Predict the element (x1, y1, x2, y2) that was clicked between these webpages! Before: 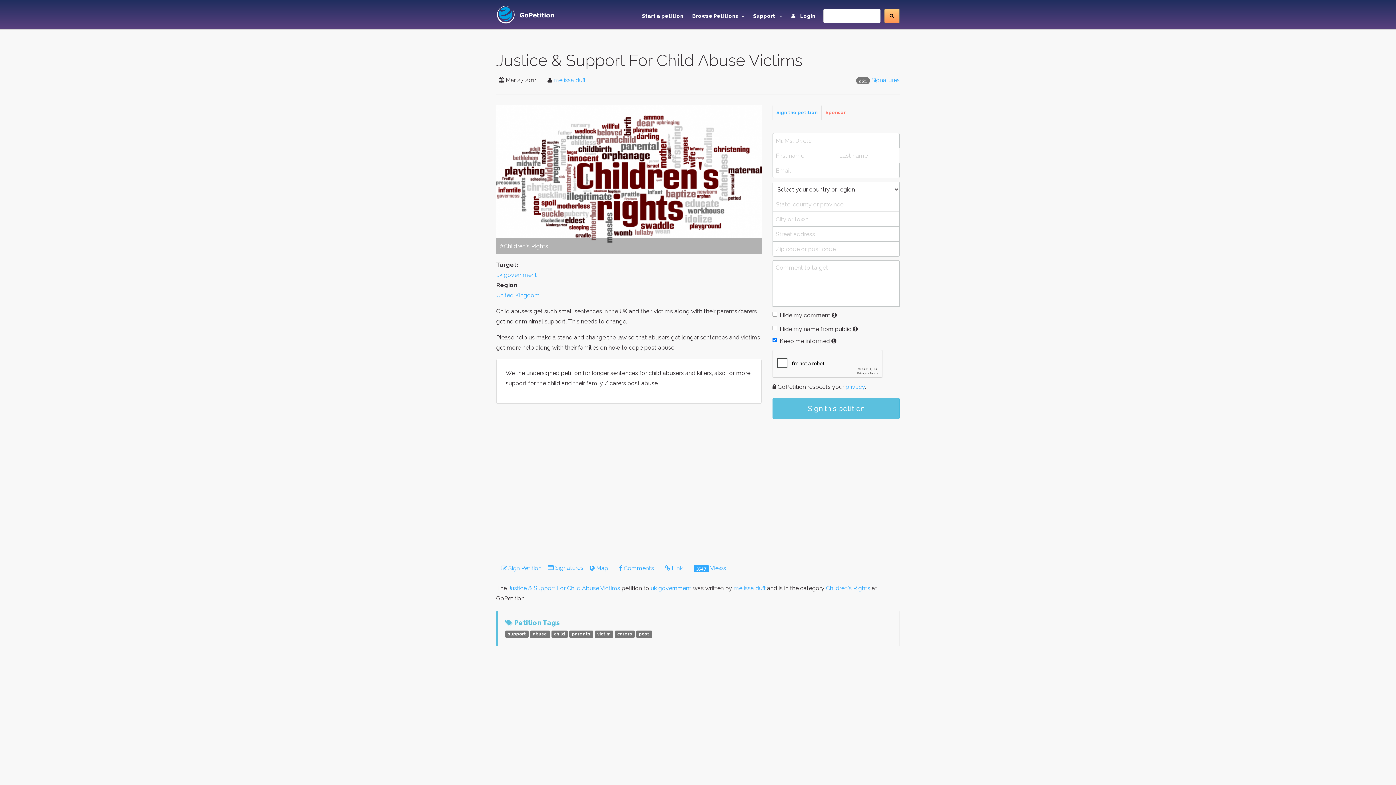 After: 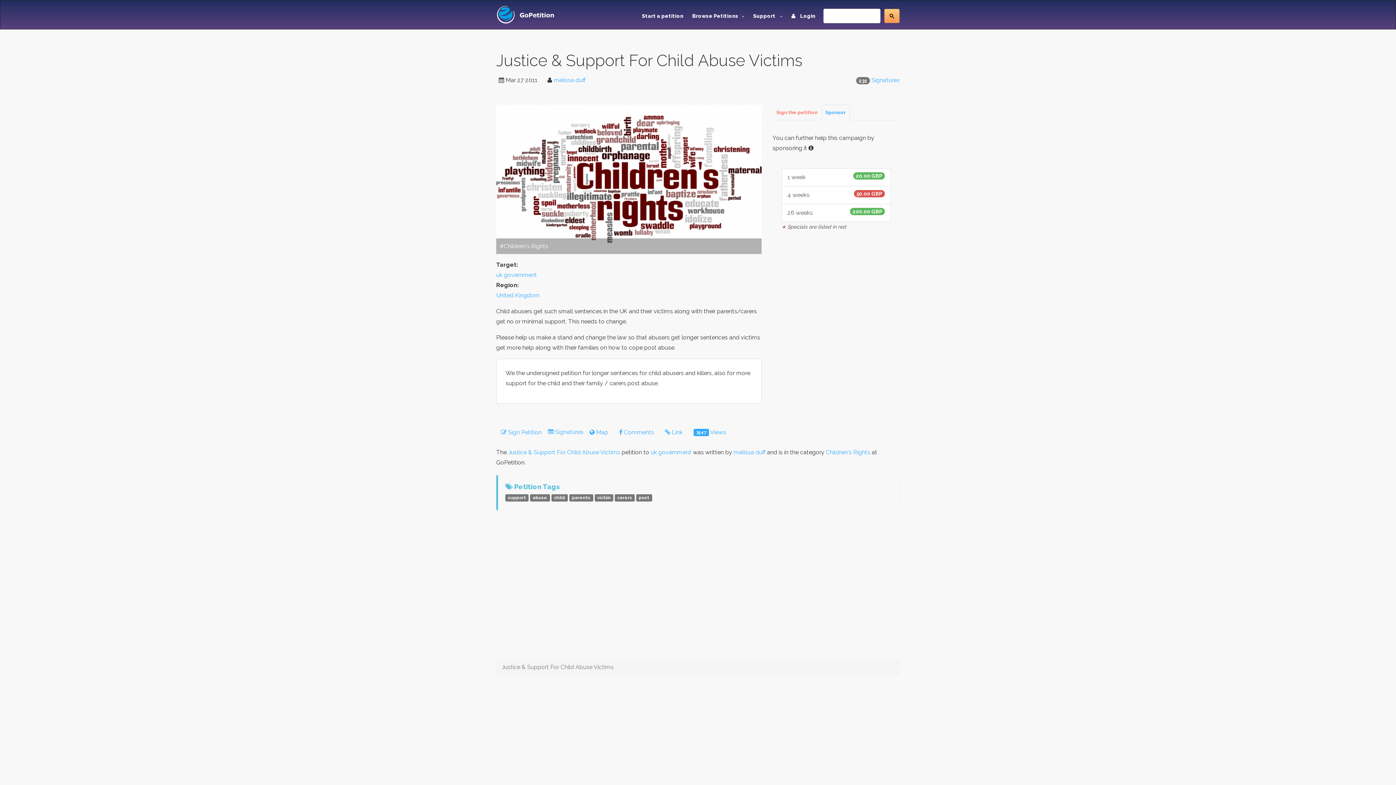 Action: bbox: (821, 104, 850, 120) label: Sponsor